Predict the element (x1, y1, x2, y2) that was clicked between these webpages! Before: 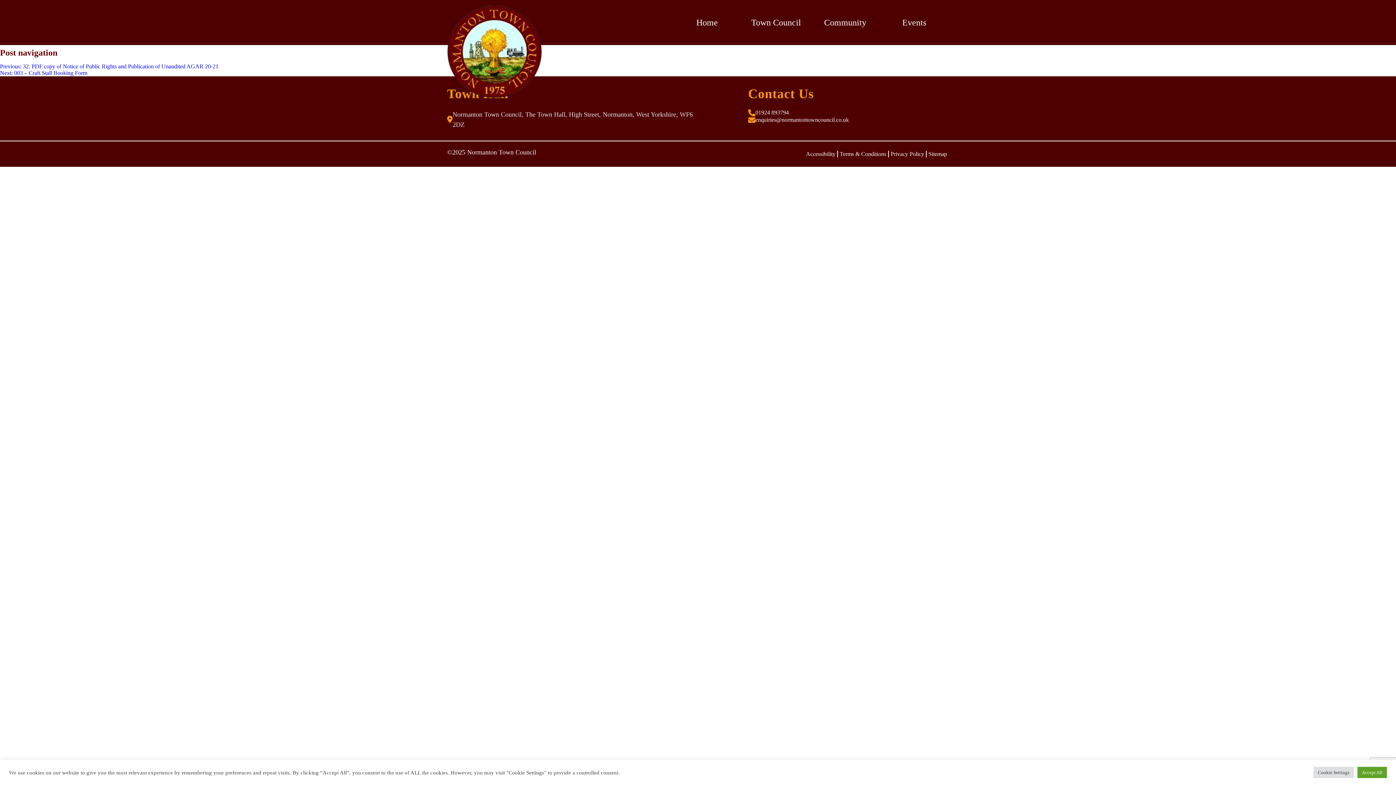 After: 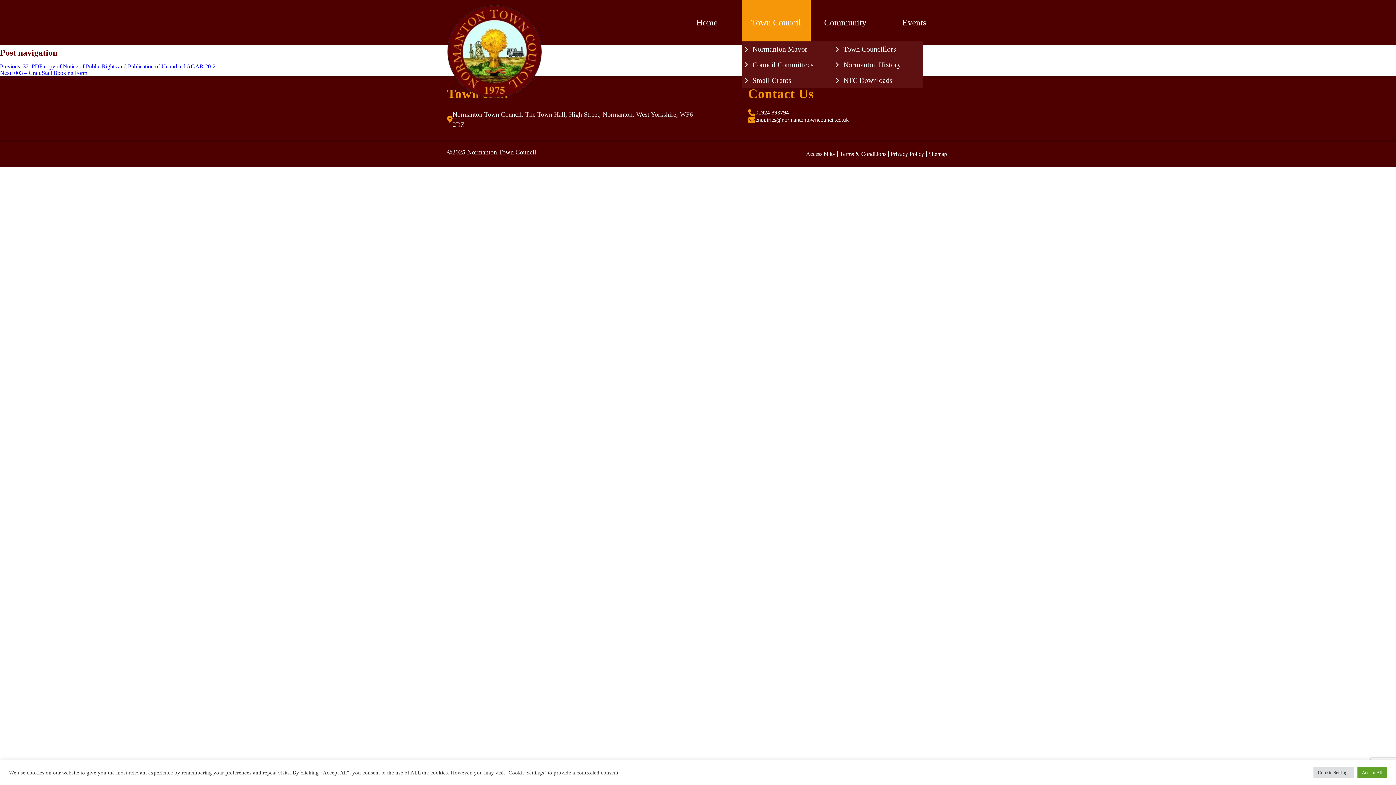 Action: bbox: (741, 0, 810, 45) label: Town Council